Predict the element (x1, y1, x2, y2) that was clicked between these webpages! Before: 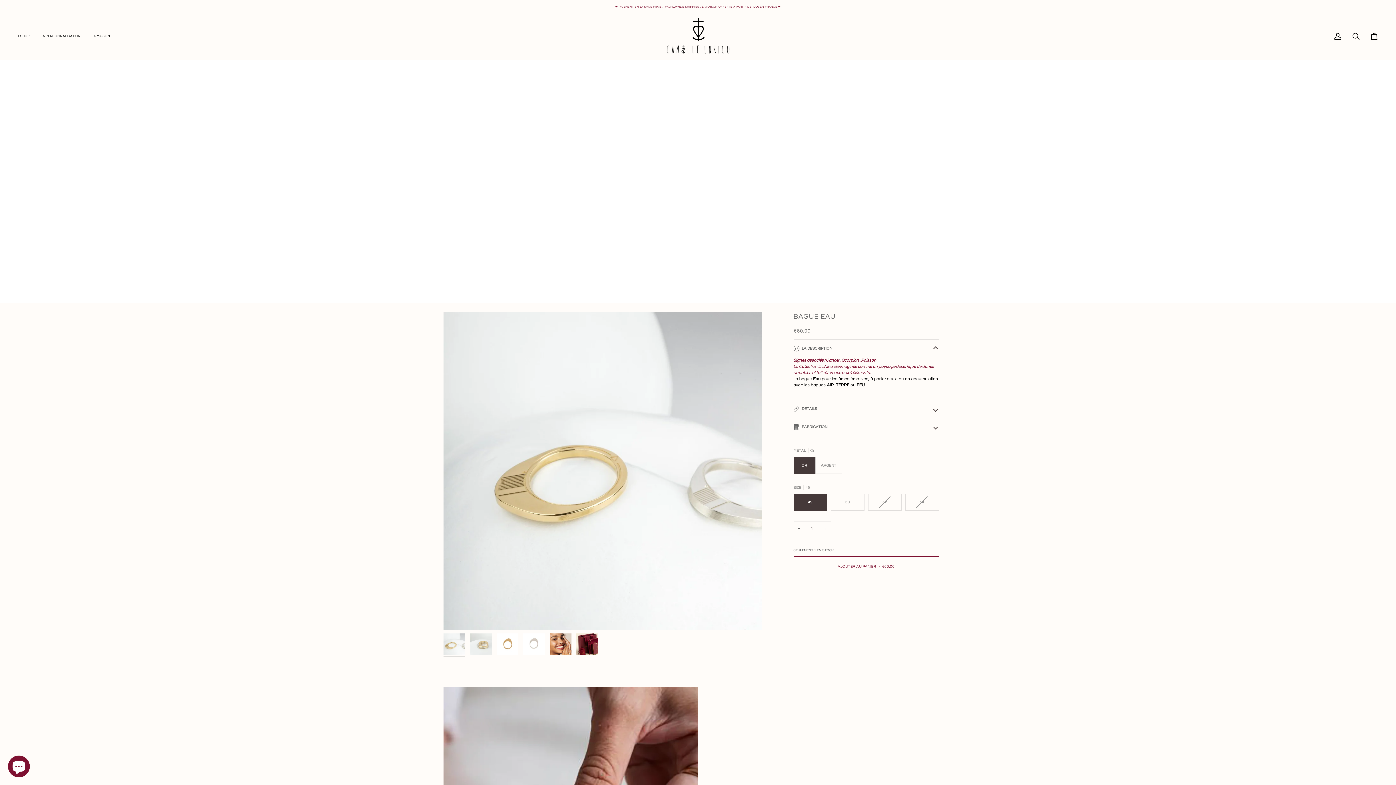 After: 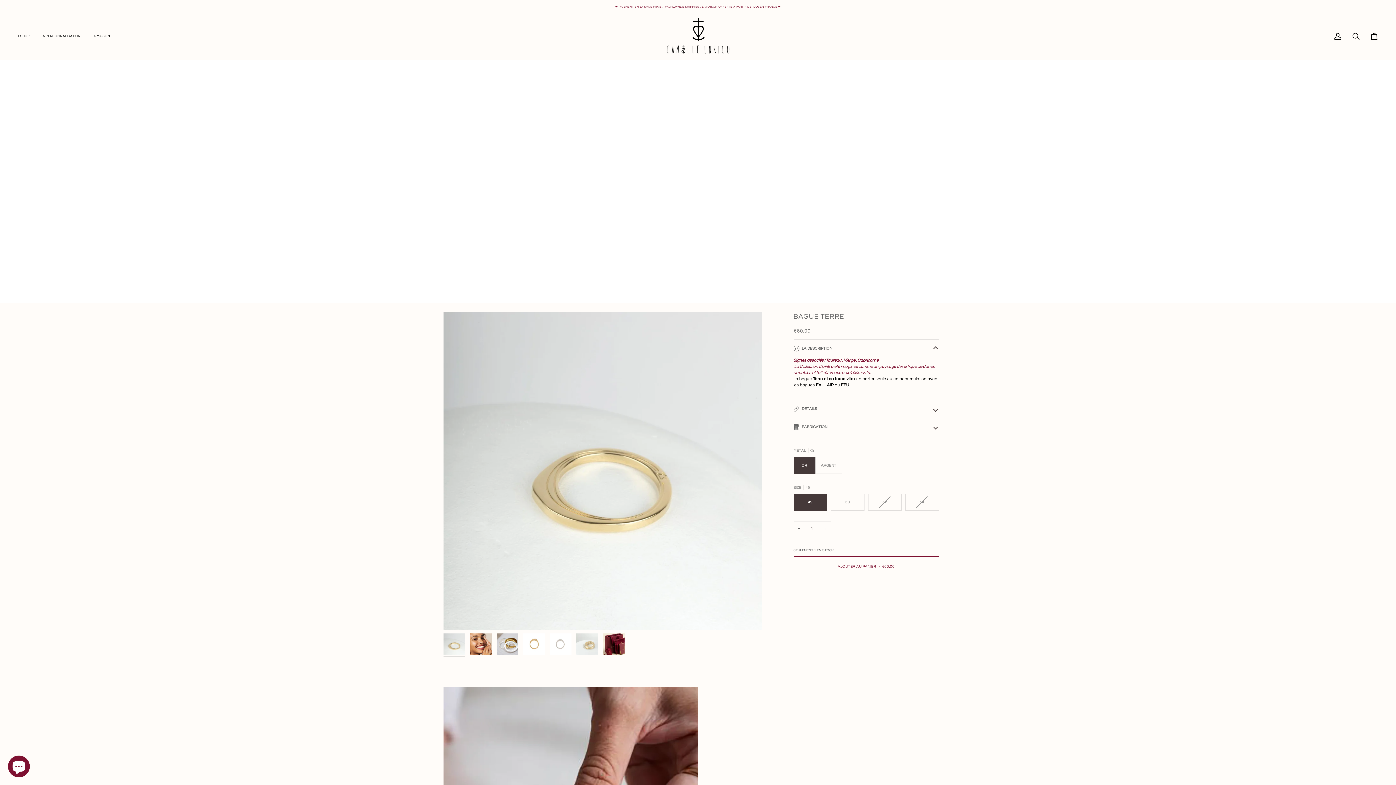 Action: bbox: (836, 383, 849, 387) label: TERRE